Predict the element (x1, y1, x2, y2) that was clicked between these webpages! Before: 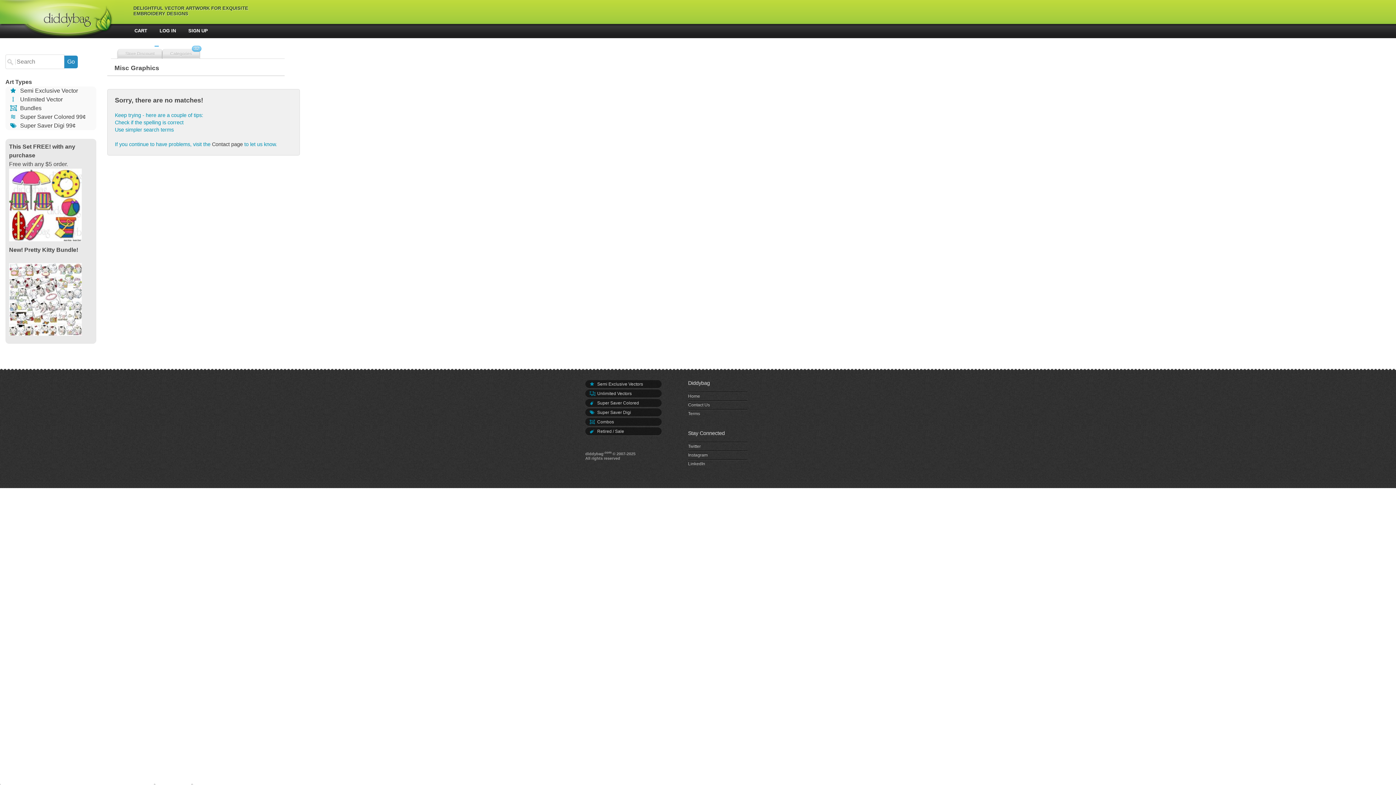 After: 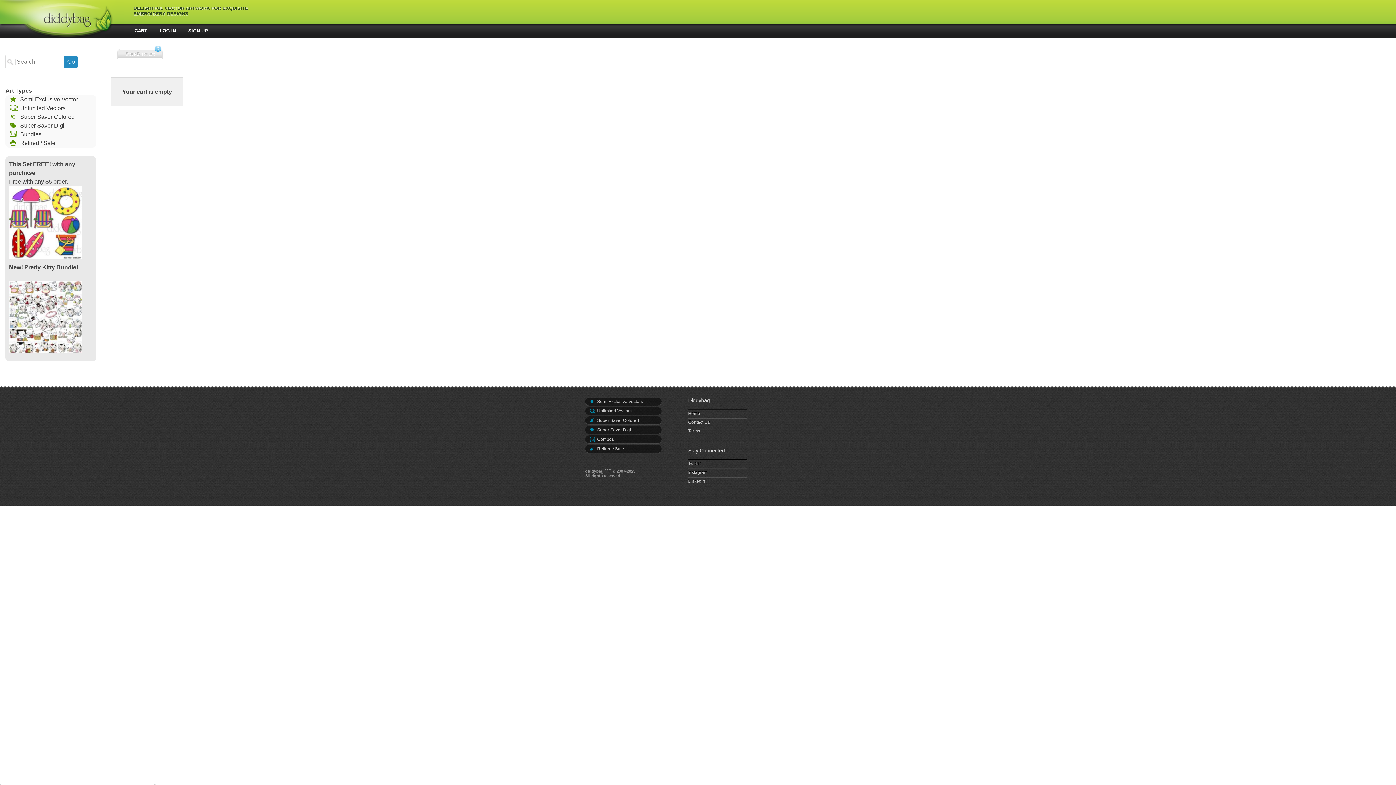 Action: label: CART bbox: (129, 28, 152, 33)